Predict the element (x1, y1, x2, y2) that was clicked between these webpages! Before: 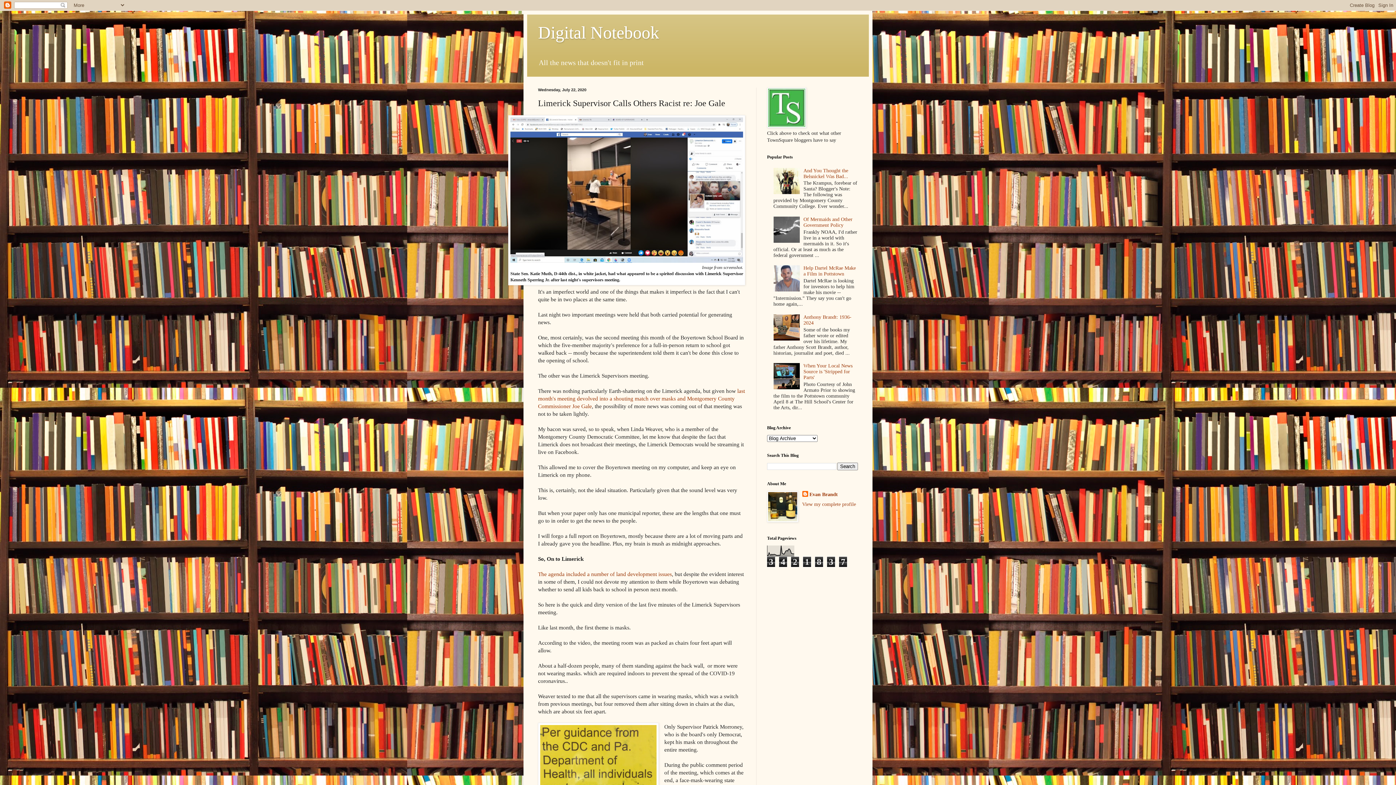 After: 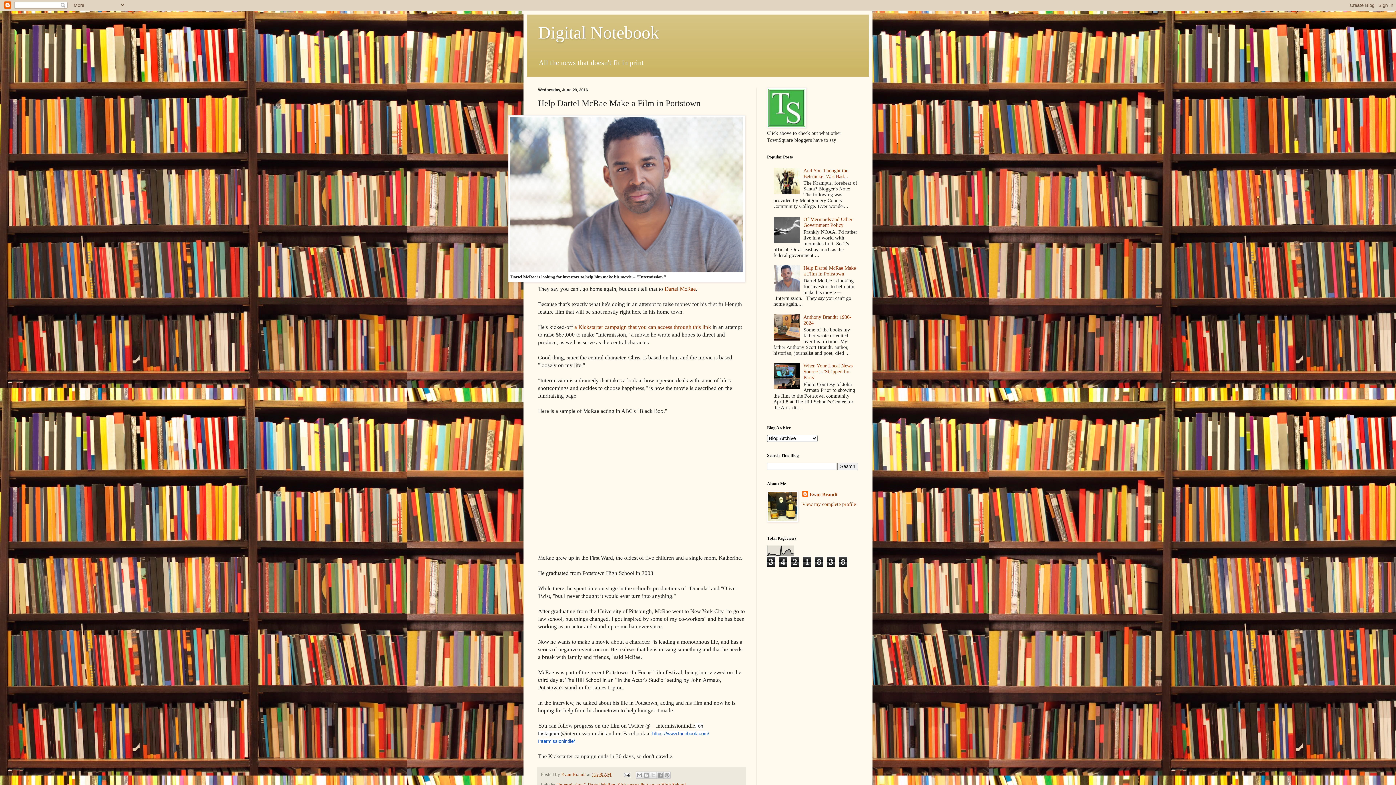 Action: bbox: (803, 265, 856, 276) label: Help Dartel McRae Make a Film in Pottstown